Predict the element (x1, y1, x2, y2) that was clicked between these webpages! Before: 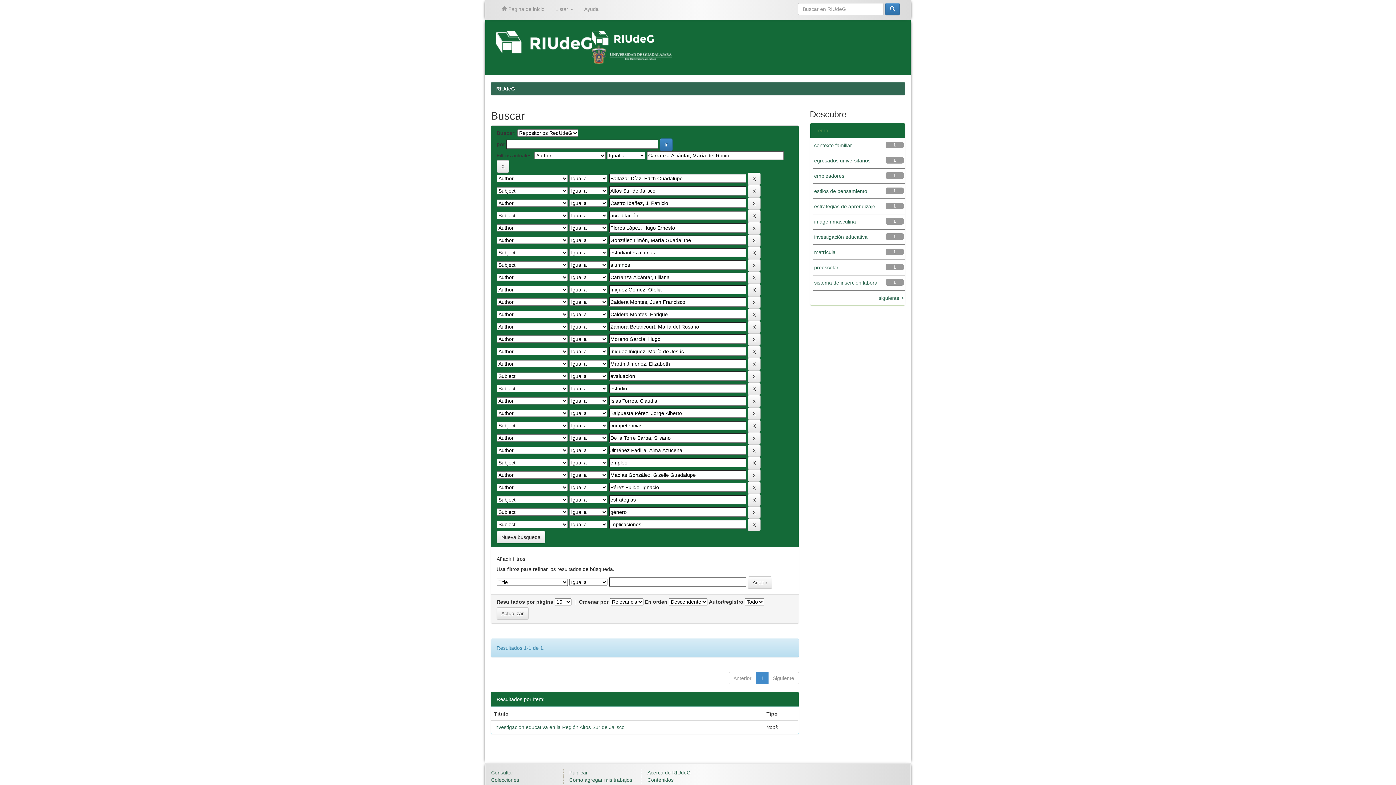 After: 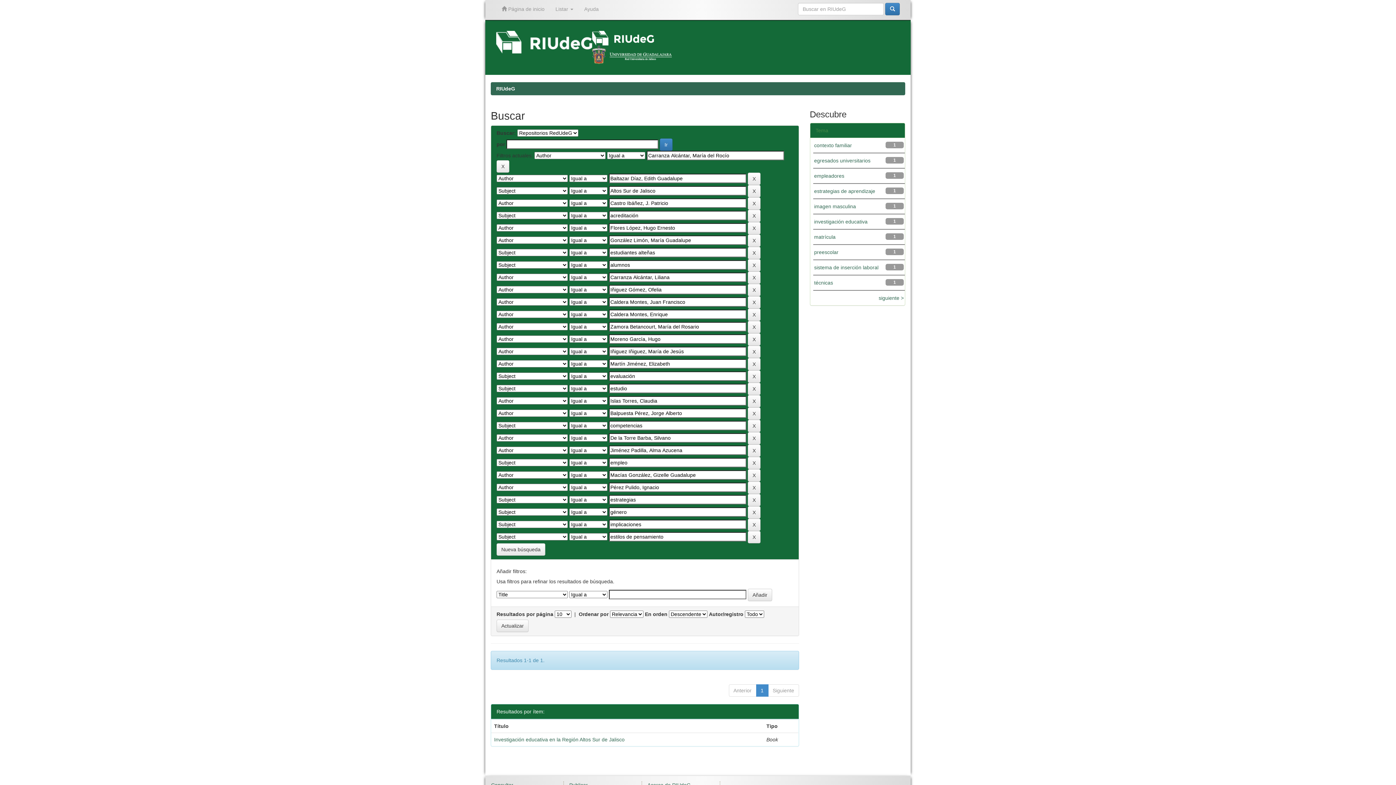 Action: bbox: (814, 188, 867, 194) label: estilos de pensamiento